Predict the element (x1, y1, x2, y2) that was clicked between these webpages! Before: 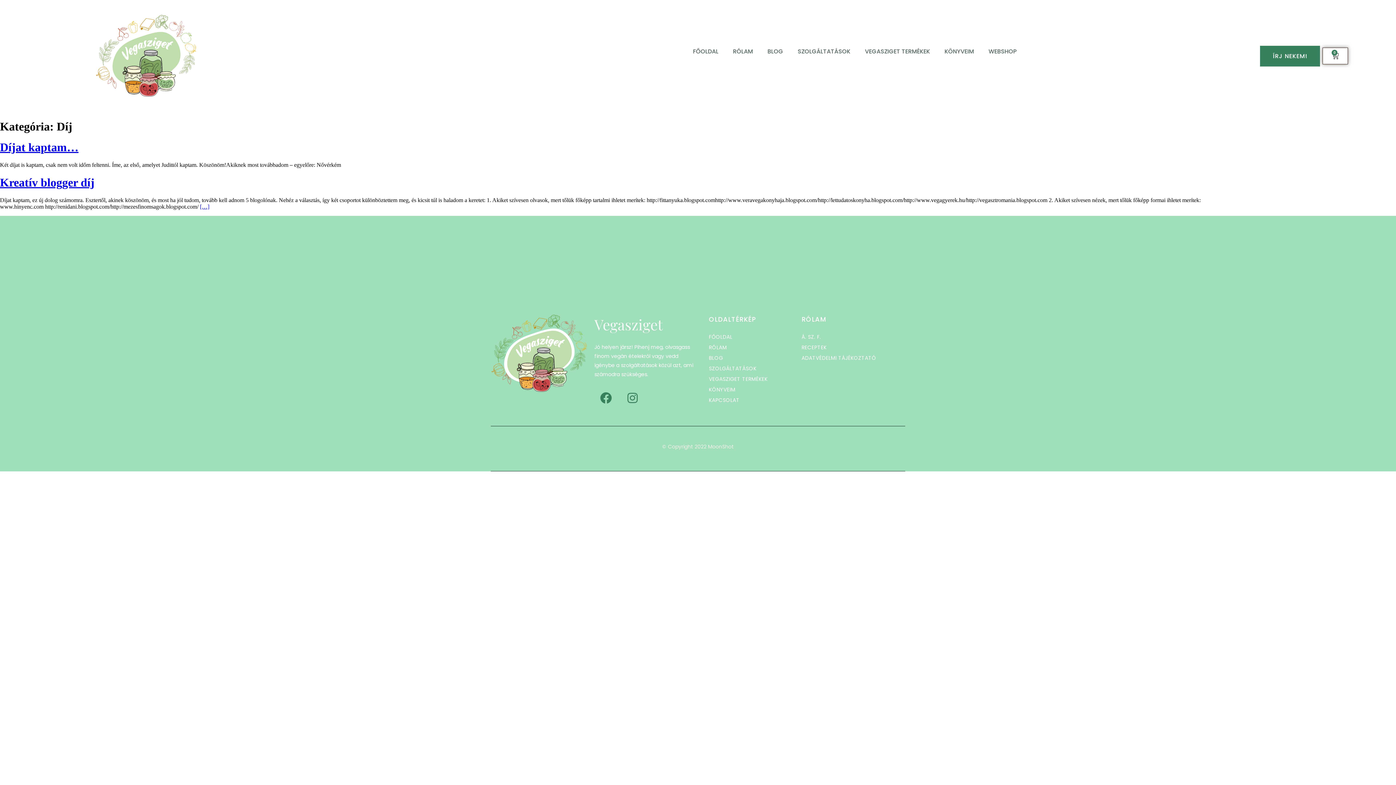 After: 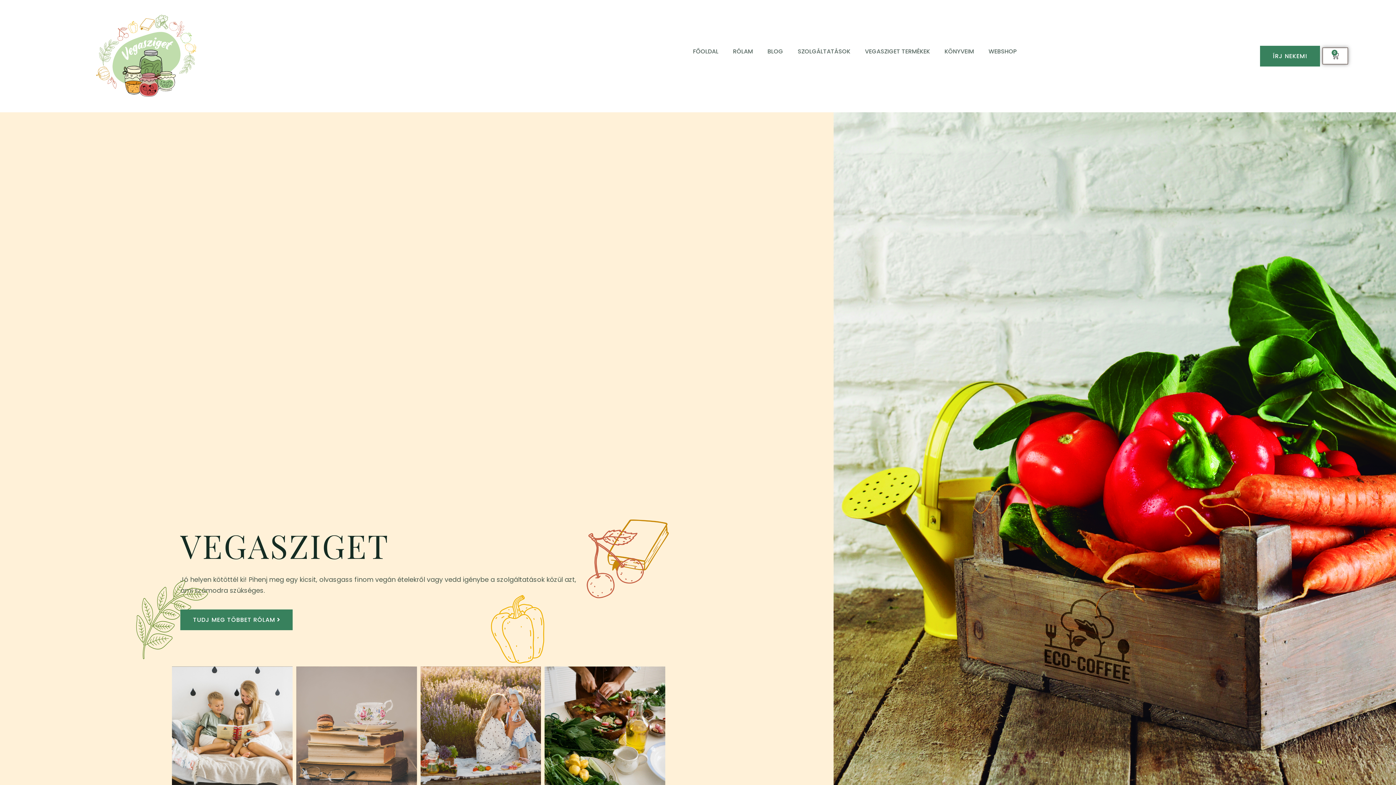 Action: label: FŐOLDAL bbox: (709, 332, 732, 341)